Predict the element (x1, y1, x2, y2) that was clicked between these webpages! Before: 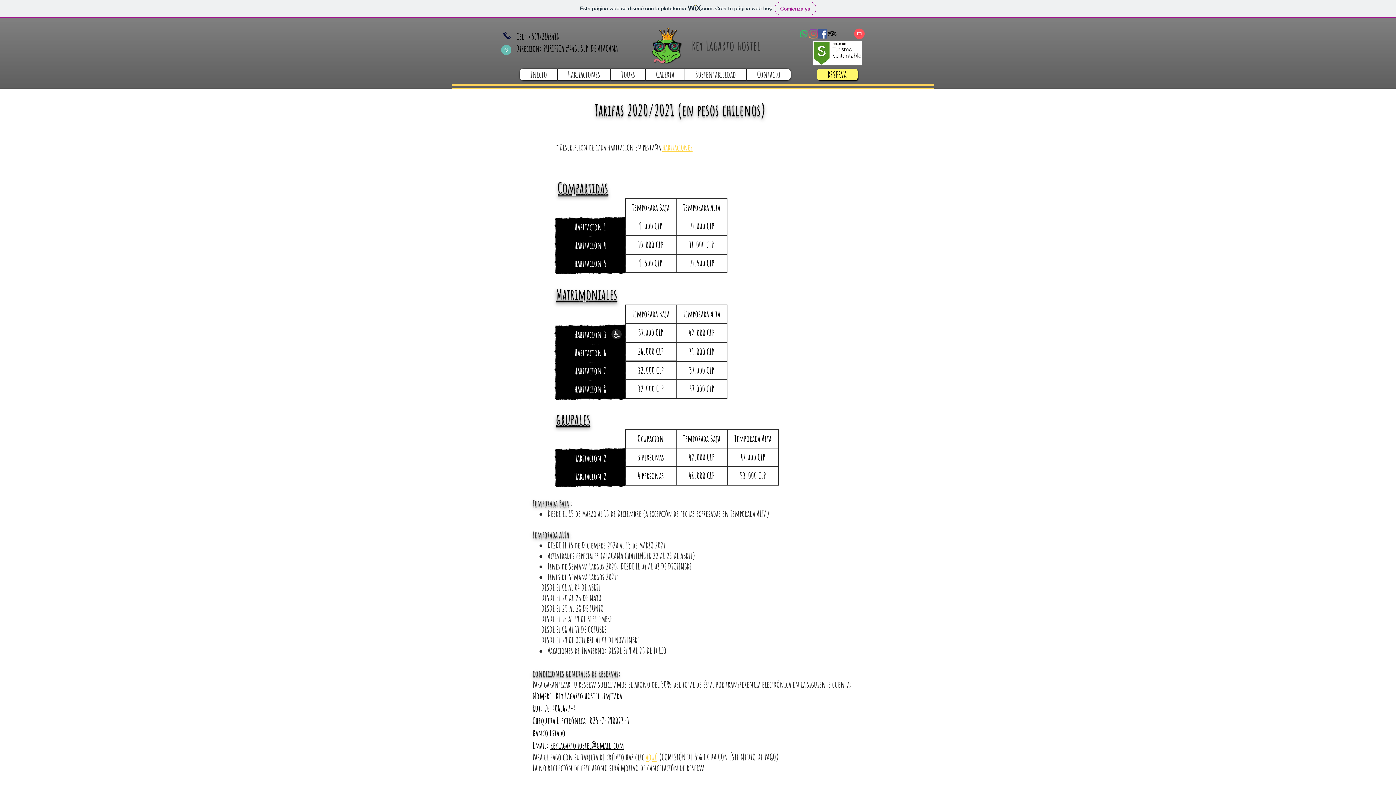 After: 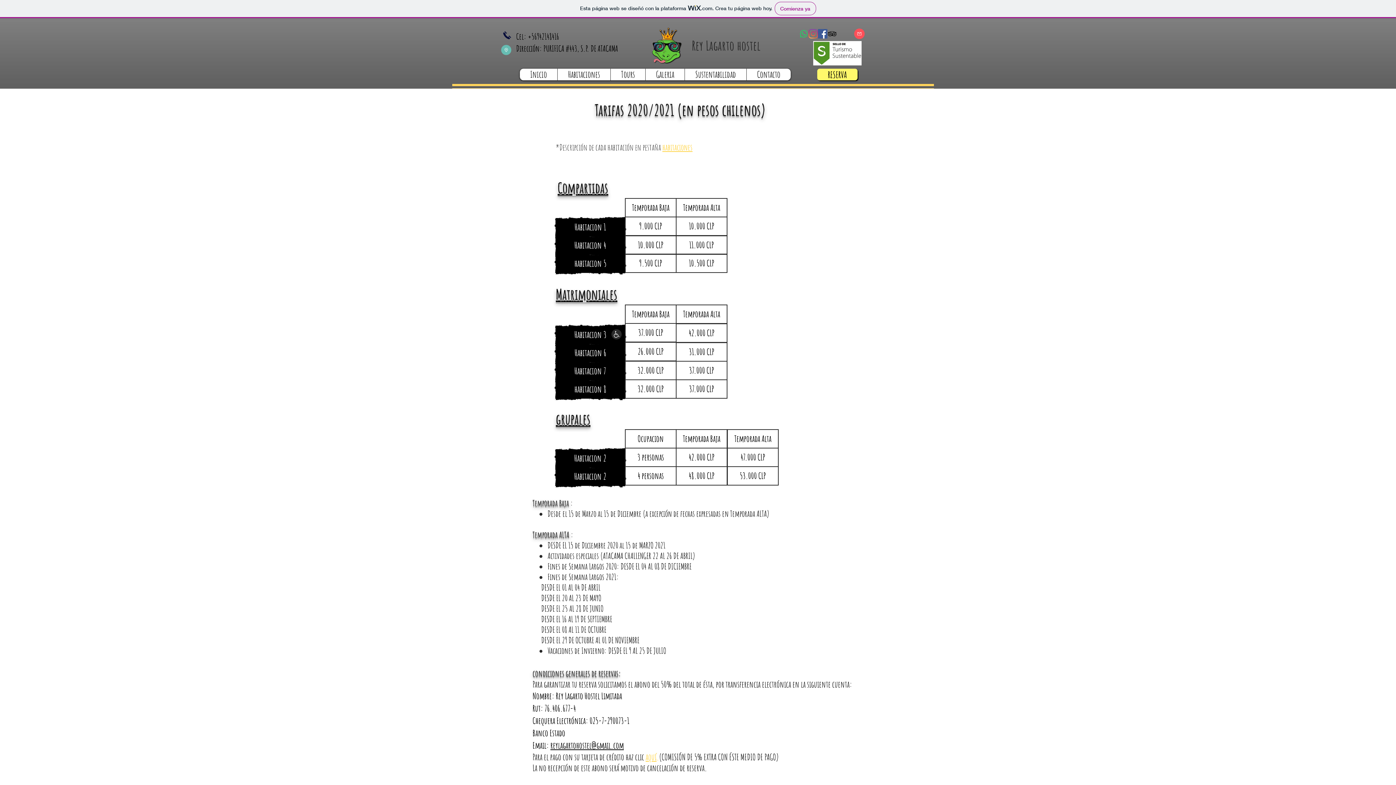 Action: label: aquí bbox: (645, 752, 656, 762)